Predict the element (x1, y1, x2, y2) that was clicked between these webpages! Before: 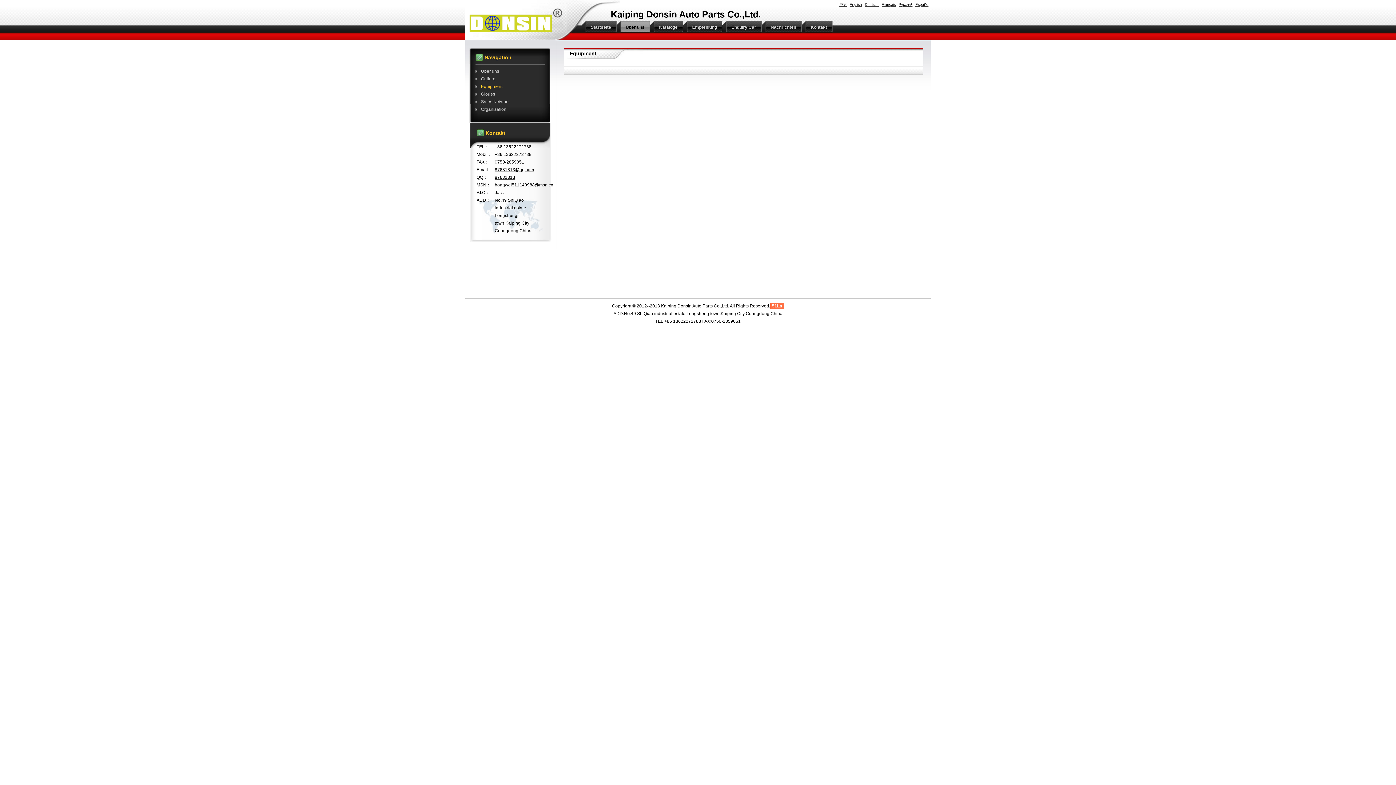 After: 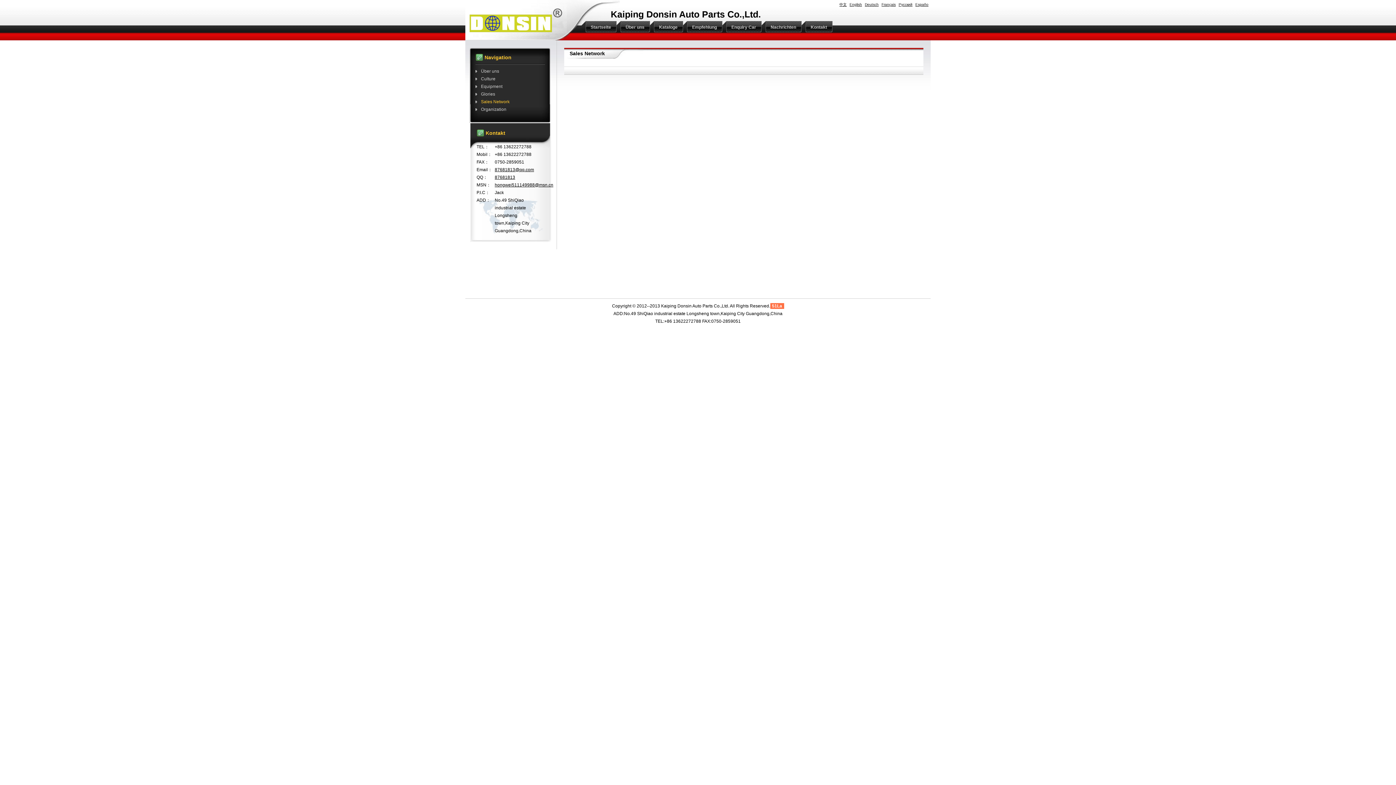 Action: label: Sales Network bbox: (481, 99, 509, 104)